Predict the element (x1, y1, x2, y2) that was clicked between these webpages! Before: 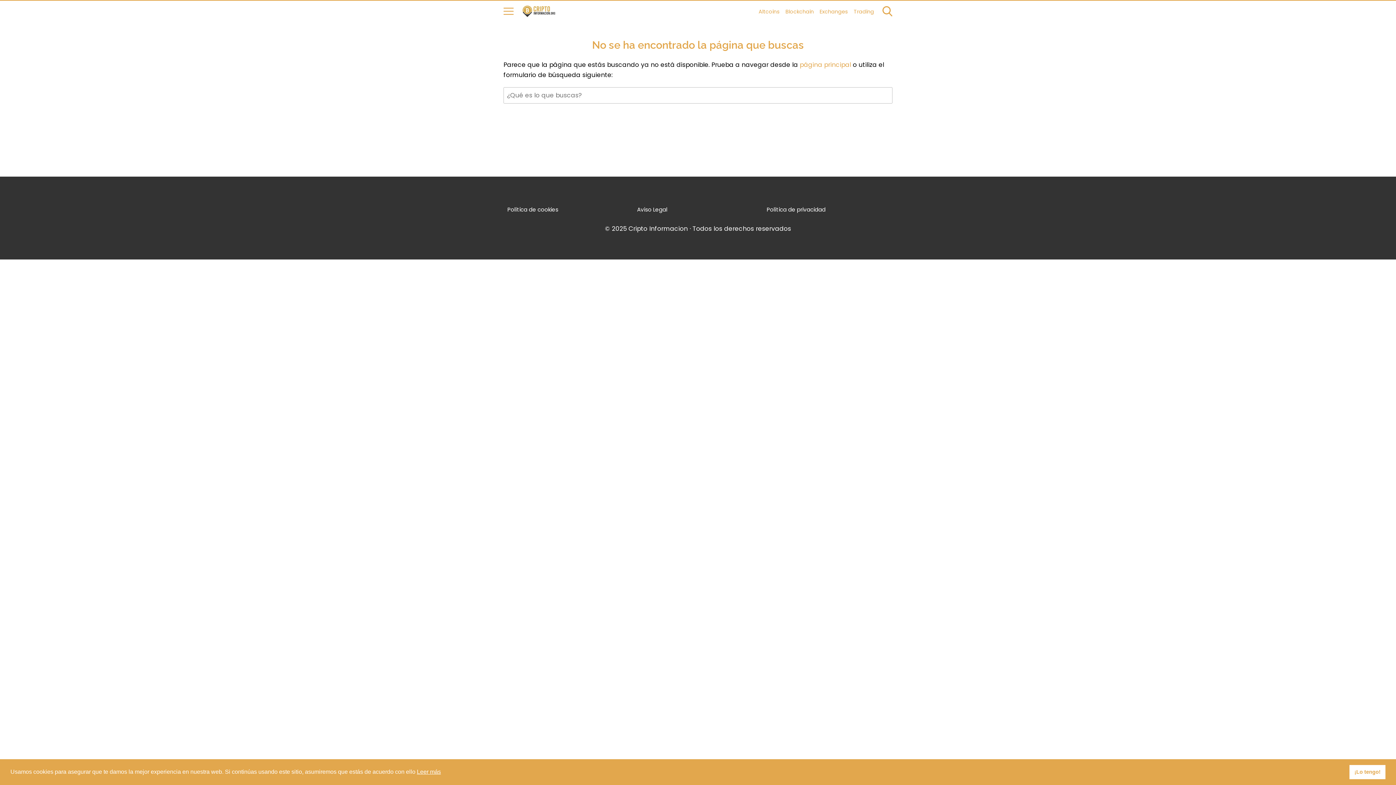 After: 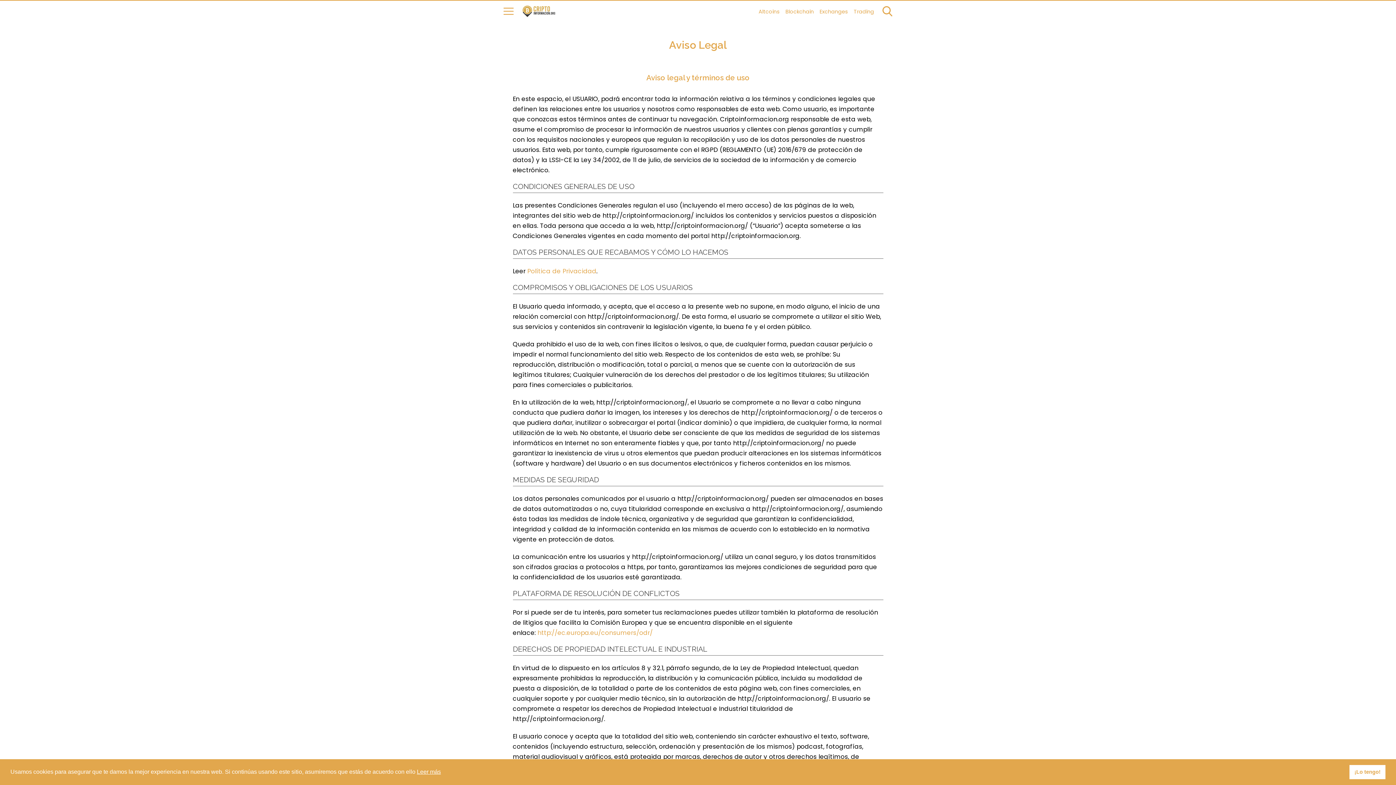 Action: label: Aviso Legal bbox: (637, 205, 759, 213)